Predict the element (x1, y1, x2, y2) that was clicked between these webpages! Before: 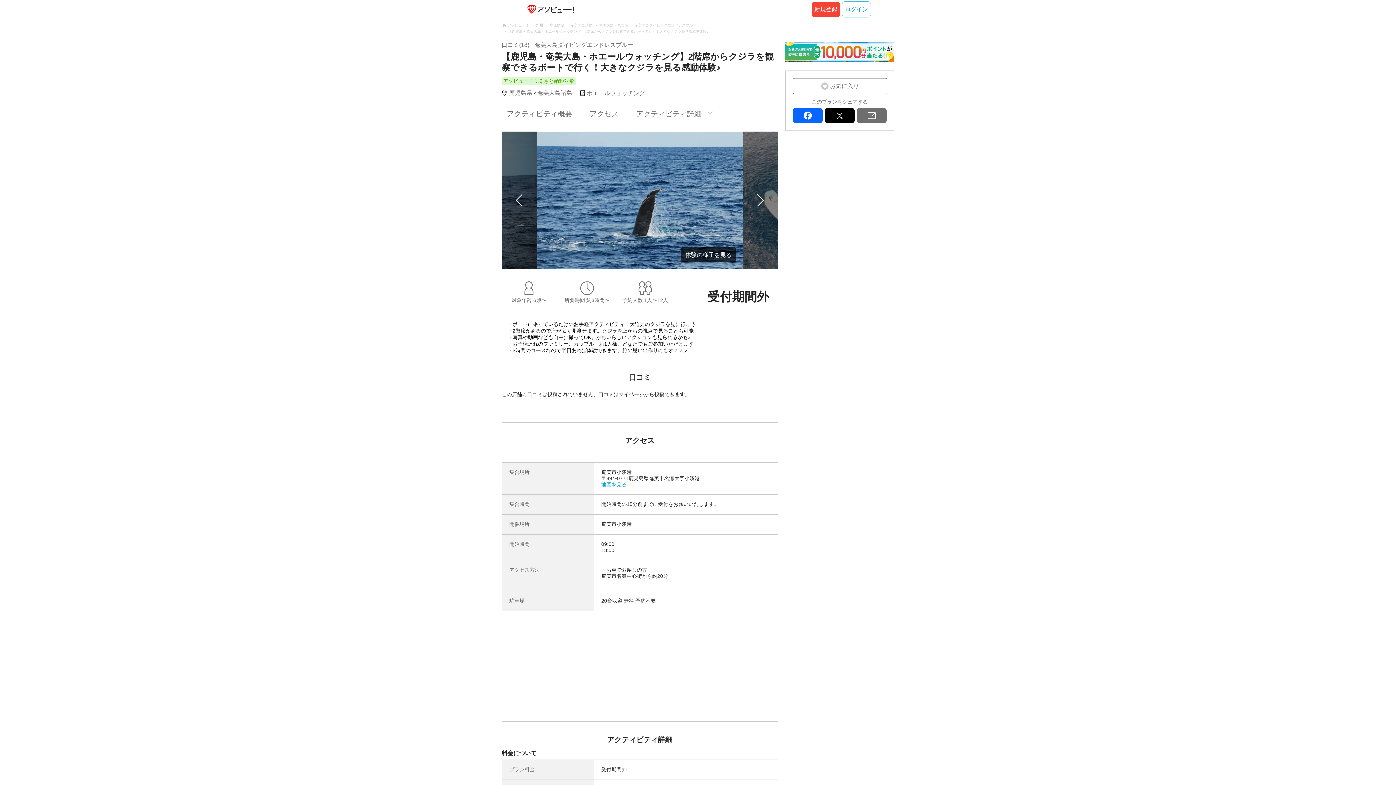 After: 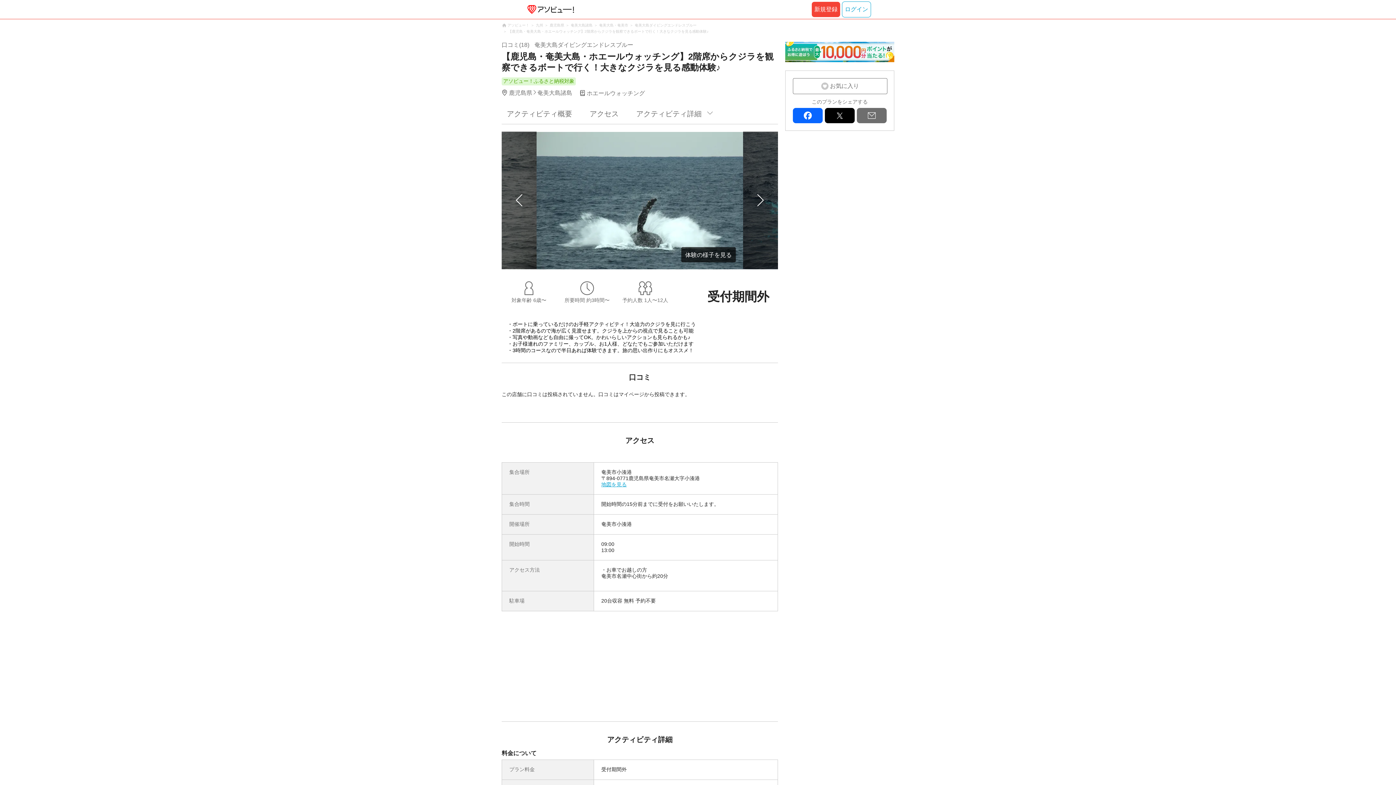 Action: label: 地図を見る bbox: (601, 481, 626, 488)